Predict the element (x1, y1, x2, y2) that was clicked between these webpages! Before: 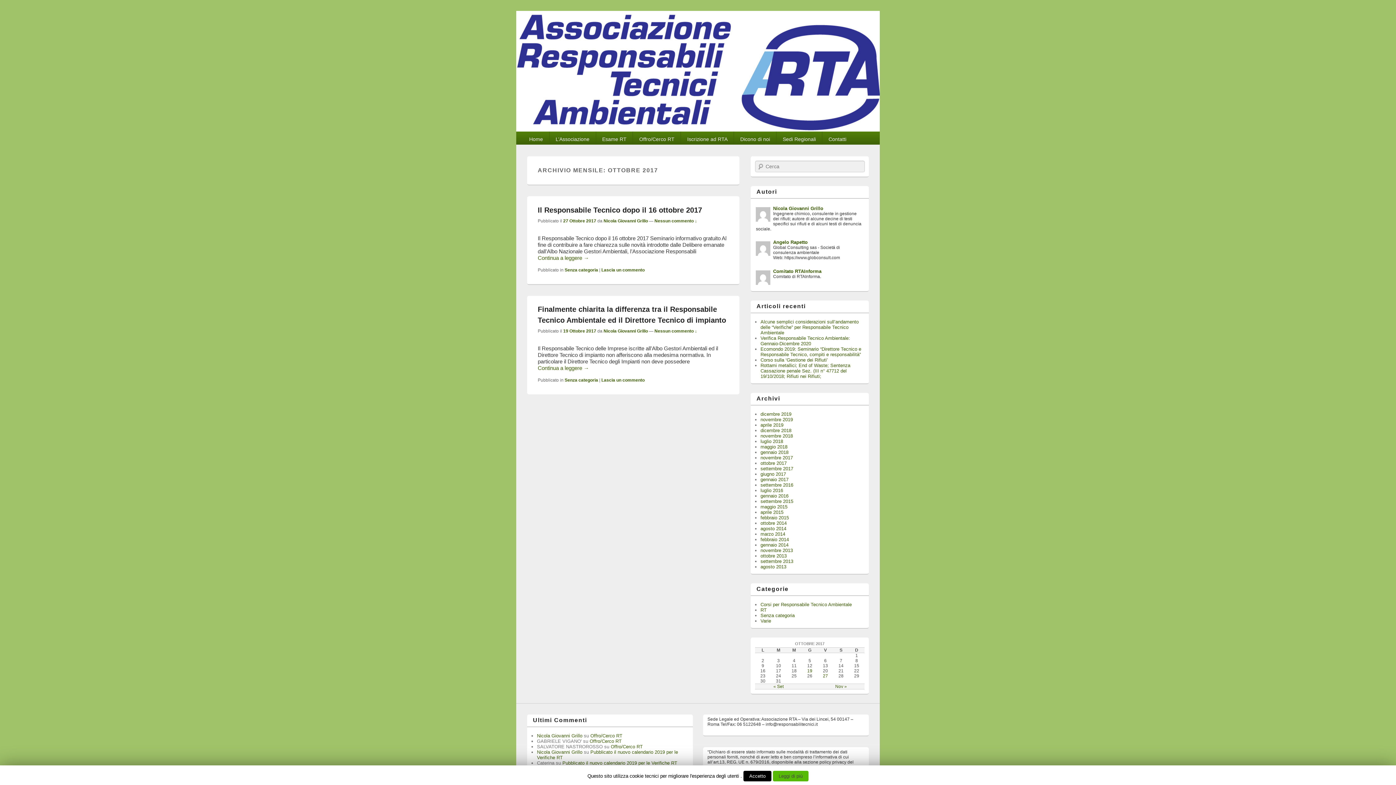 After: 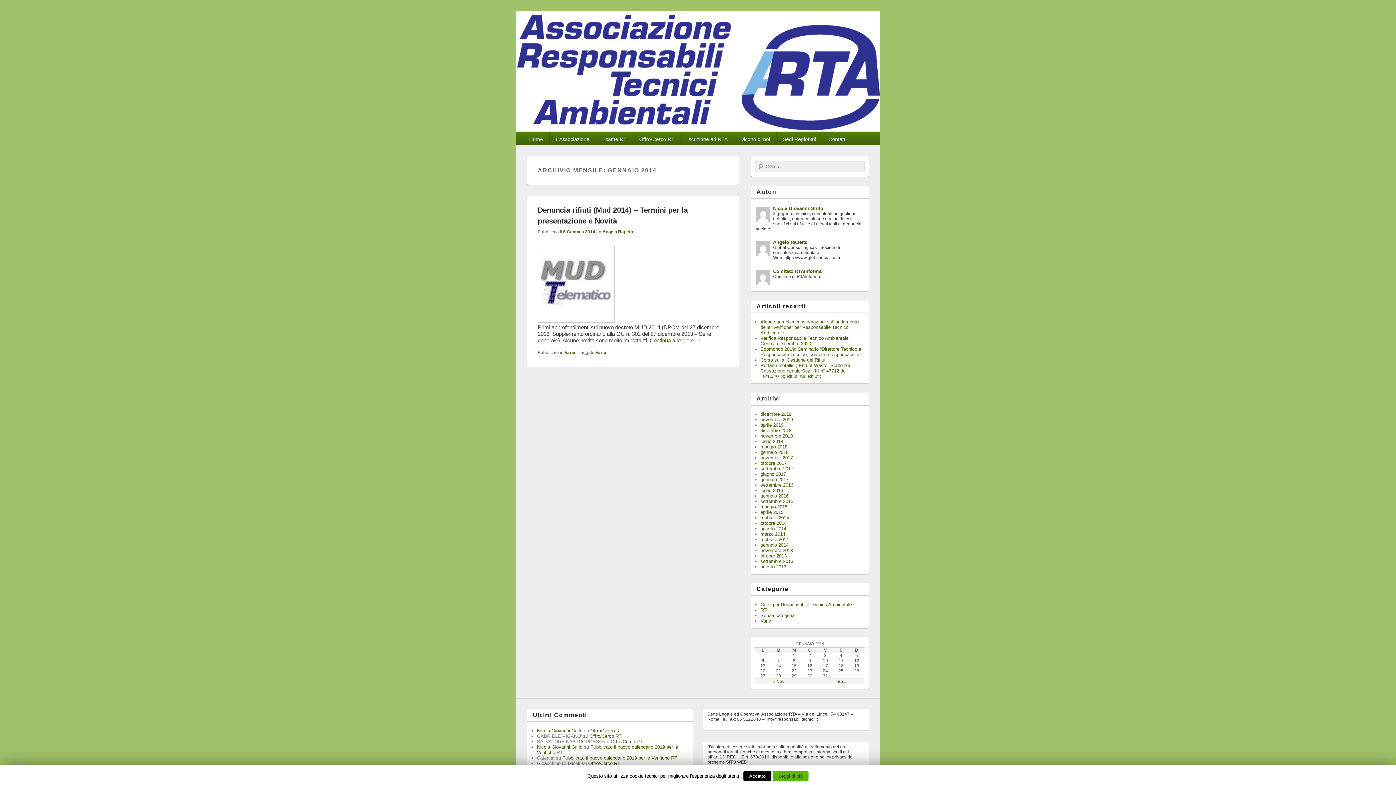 Action: label: gennaio 2014 bbox: (760, 542, 788, 547)